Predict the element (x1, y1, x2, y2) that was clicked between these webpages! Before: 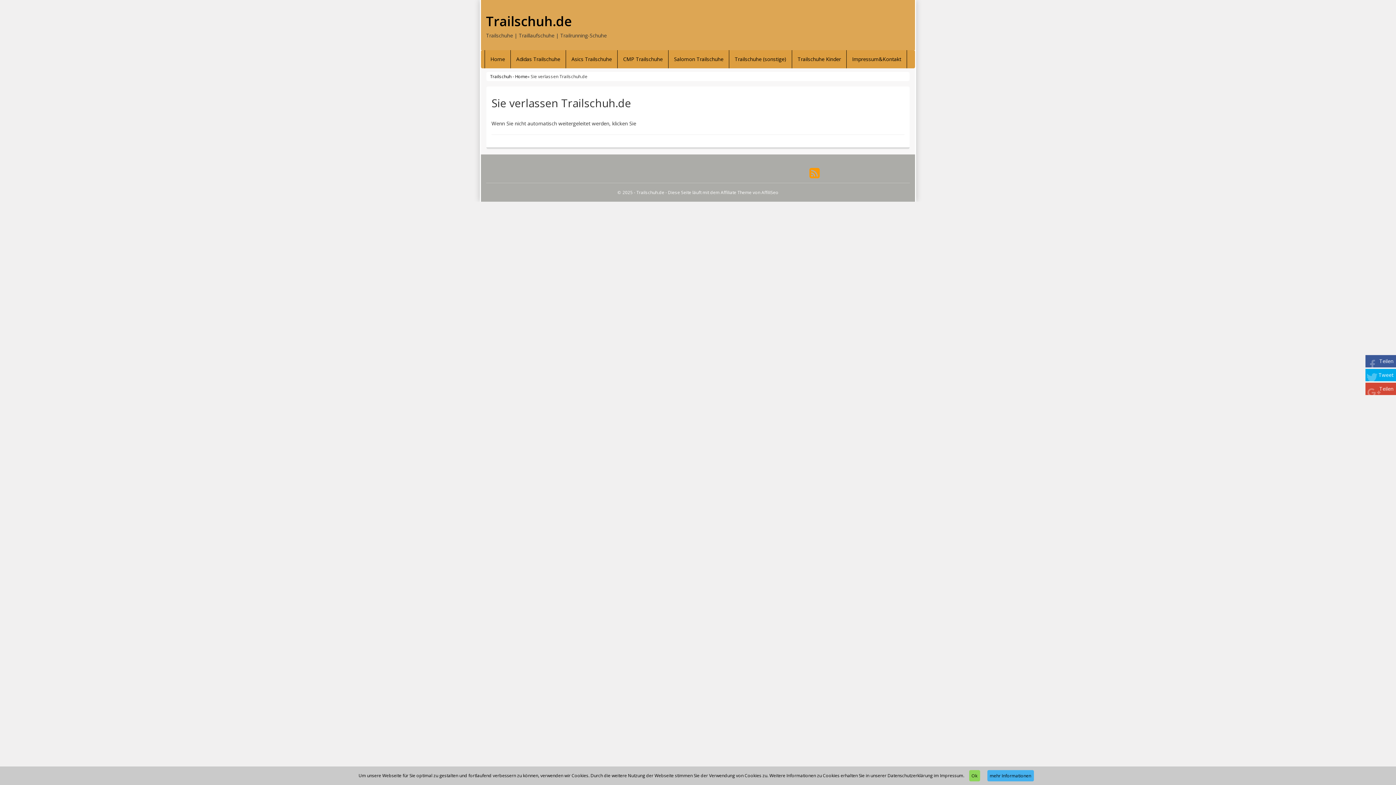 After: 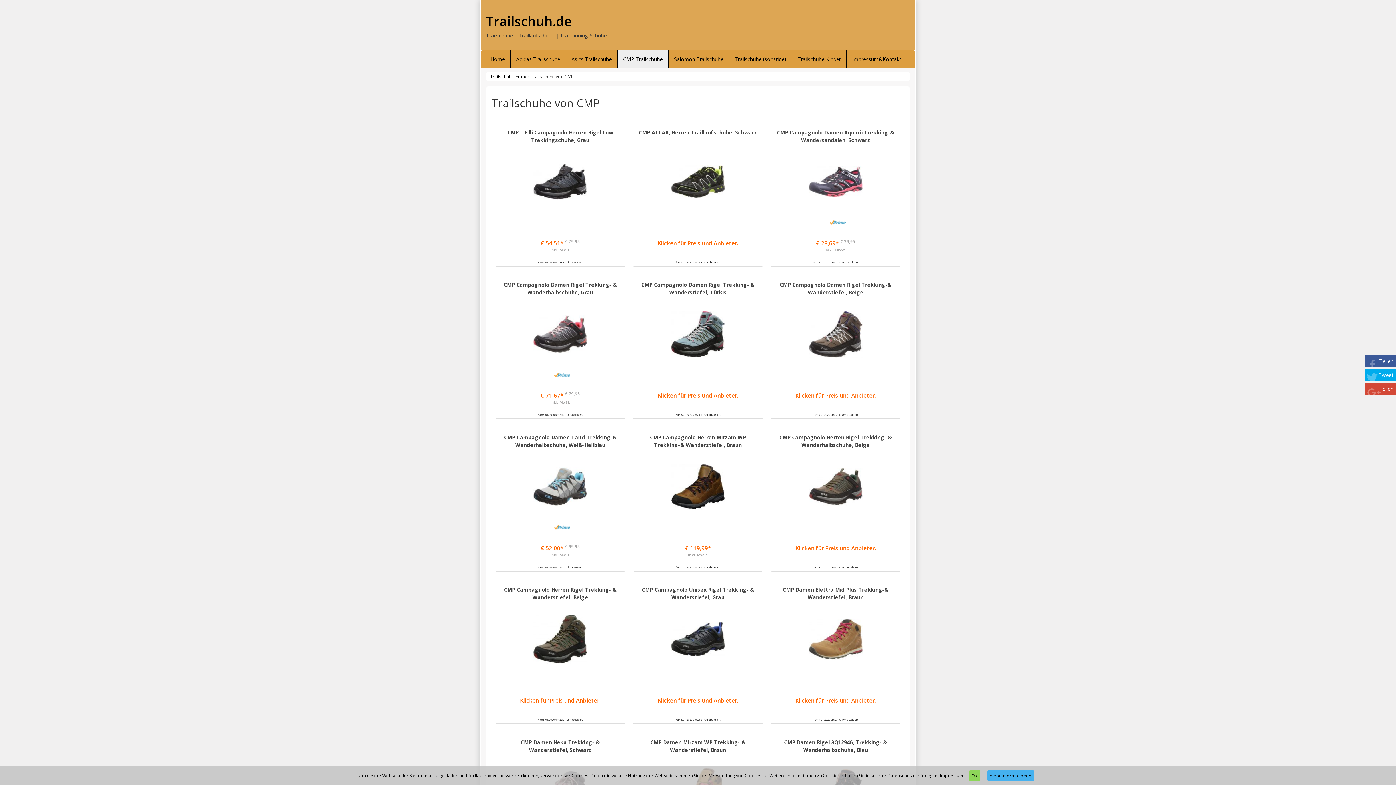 Action: label: CMP Trailschuhe bbox: (617, 50, 668, 68)